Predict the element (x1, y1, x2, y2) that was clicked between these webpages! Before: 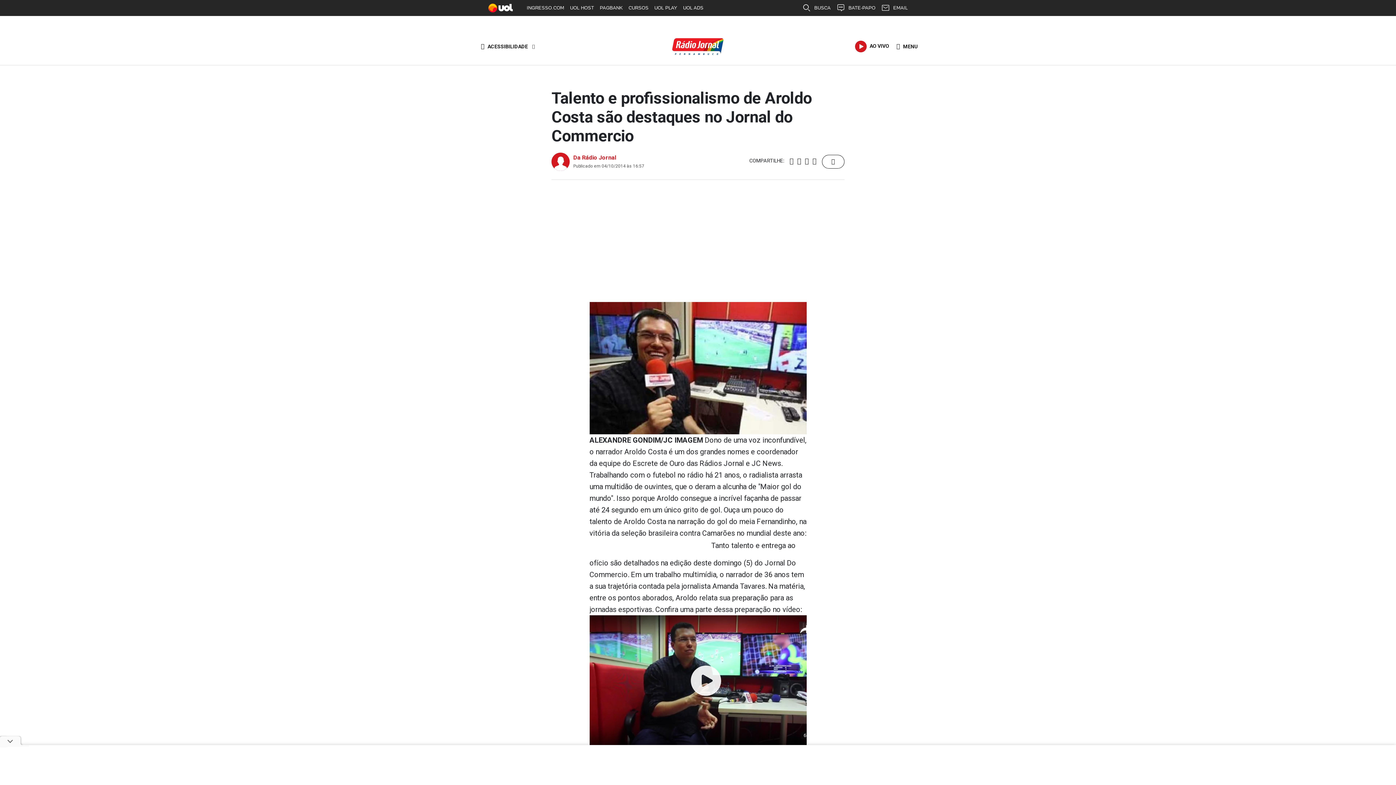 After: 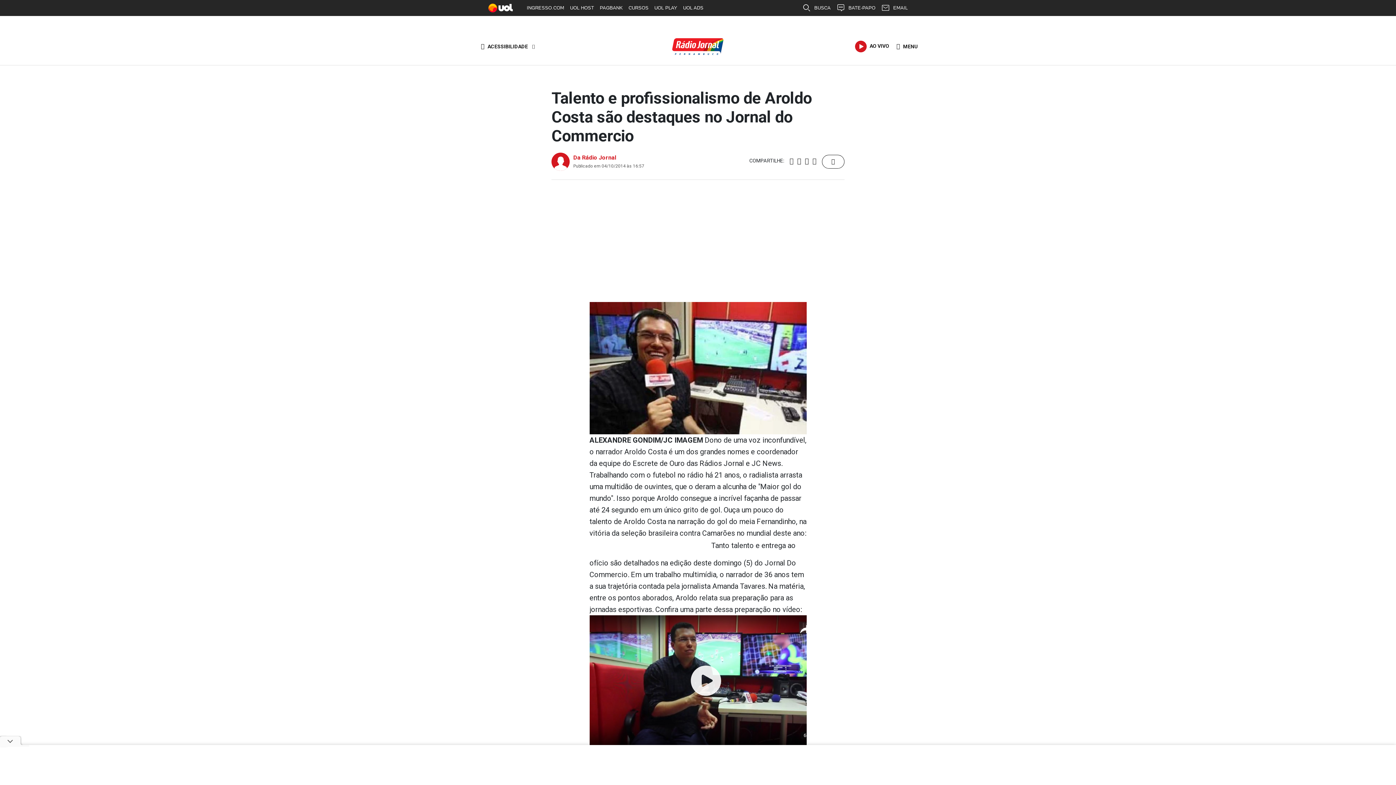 Action: bbox: (788, 156, 795, 166)